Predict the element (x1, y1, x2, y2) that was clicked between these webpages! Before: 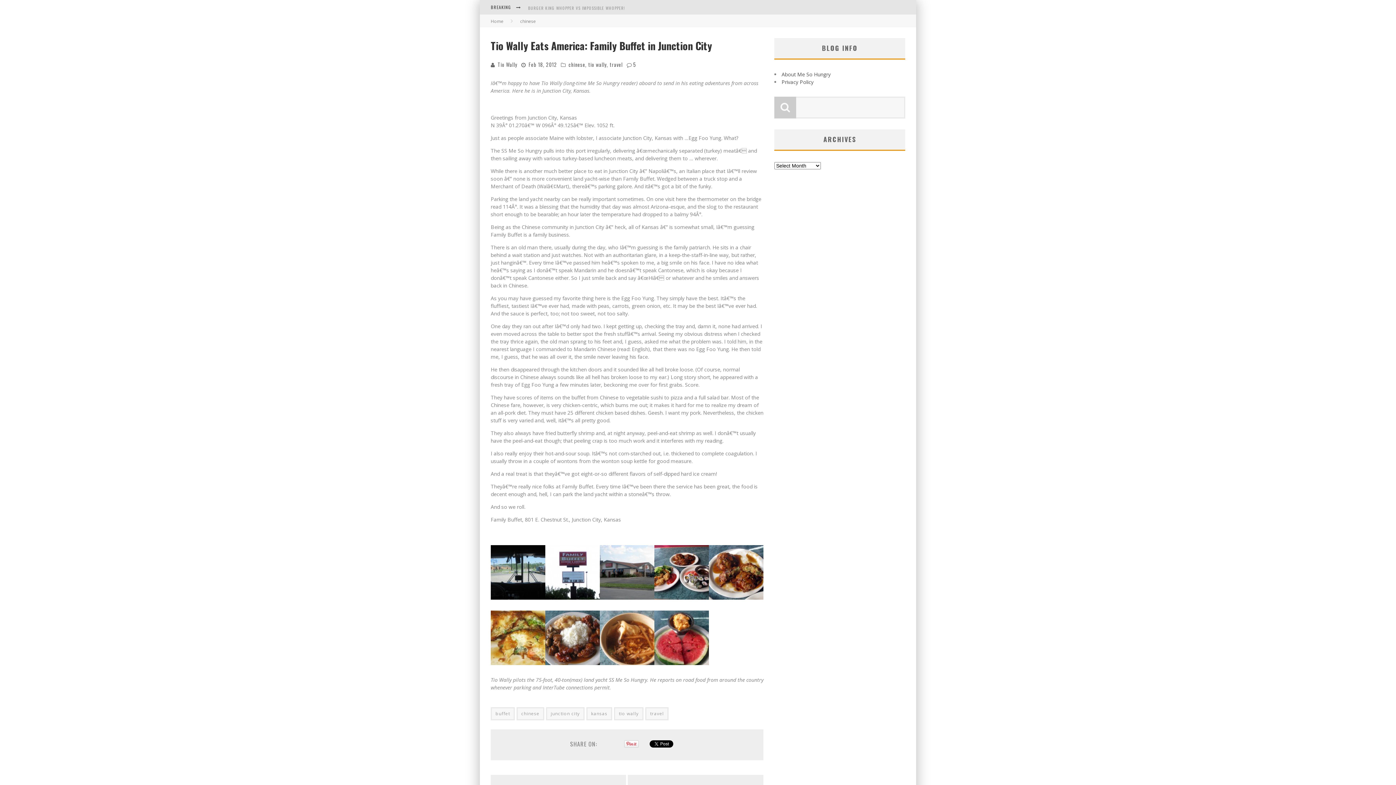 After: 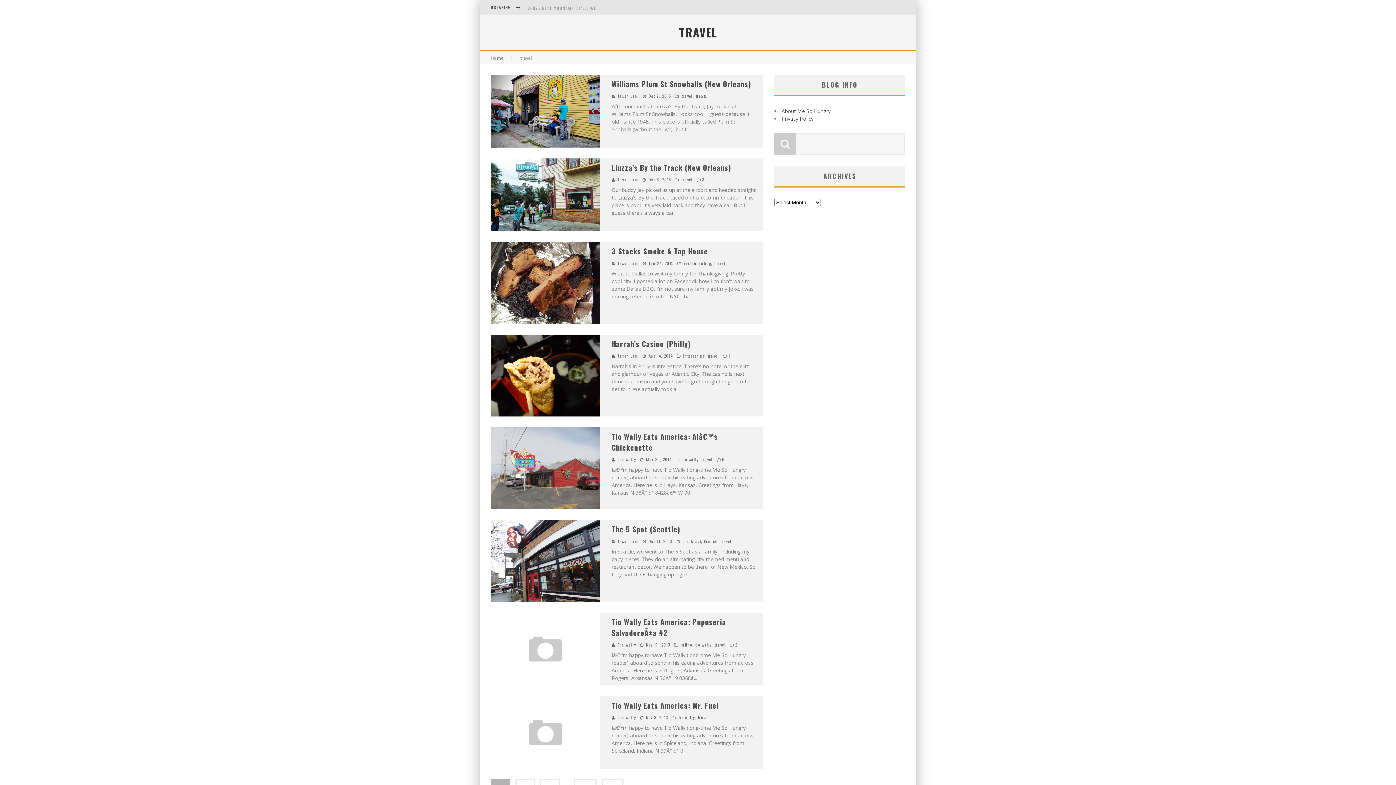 Action: label: travel bbox: (609, 60, 622, 68)